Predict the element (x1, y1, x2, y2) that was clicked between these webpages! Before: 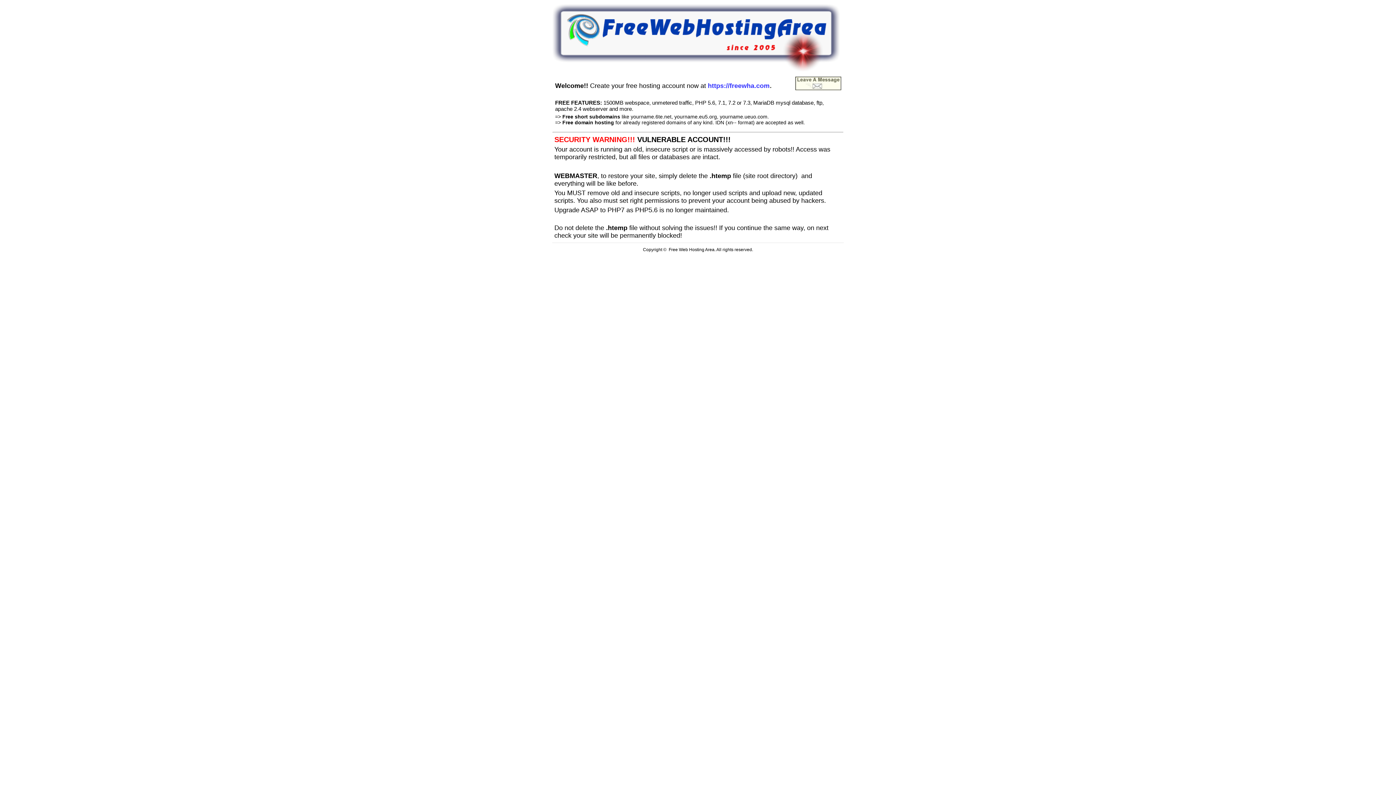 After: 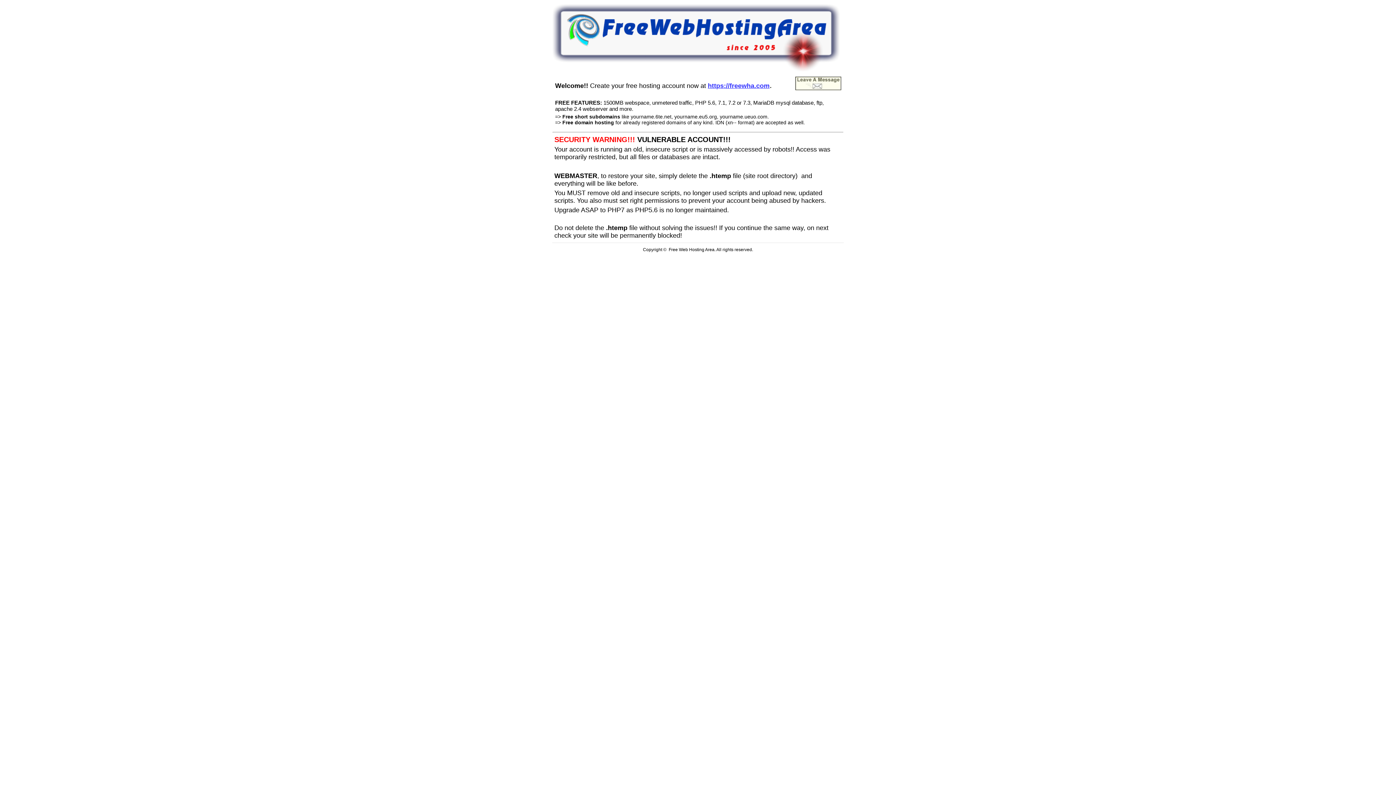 Action: bbox: (708, 80, 769, 89) label: https://freewha.com